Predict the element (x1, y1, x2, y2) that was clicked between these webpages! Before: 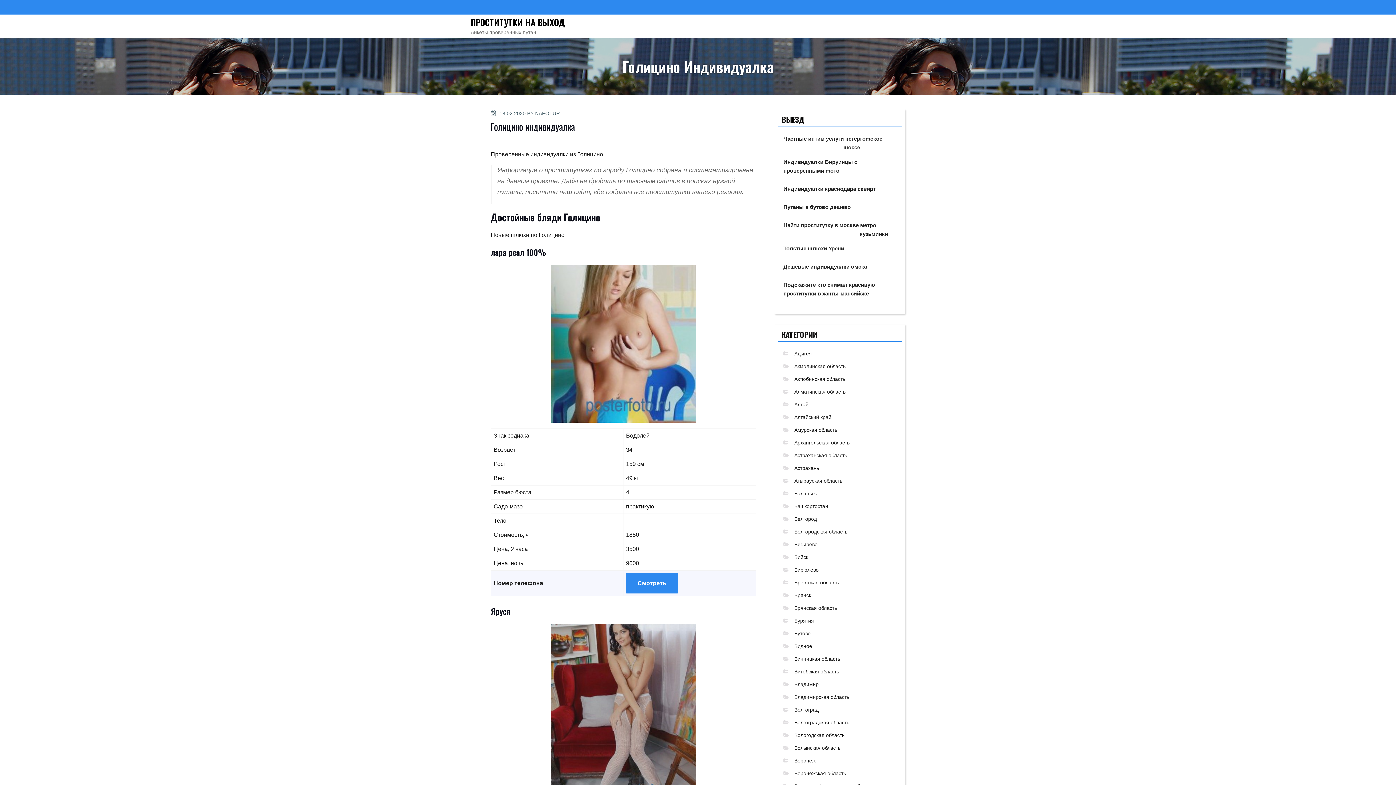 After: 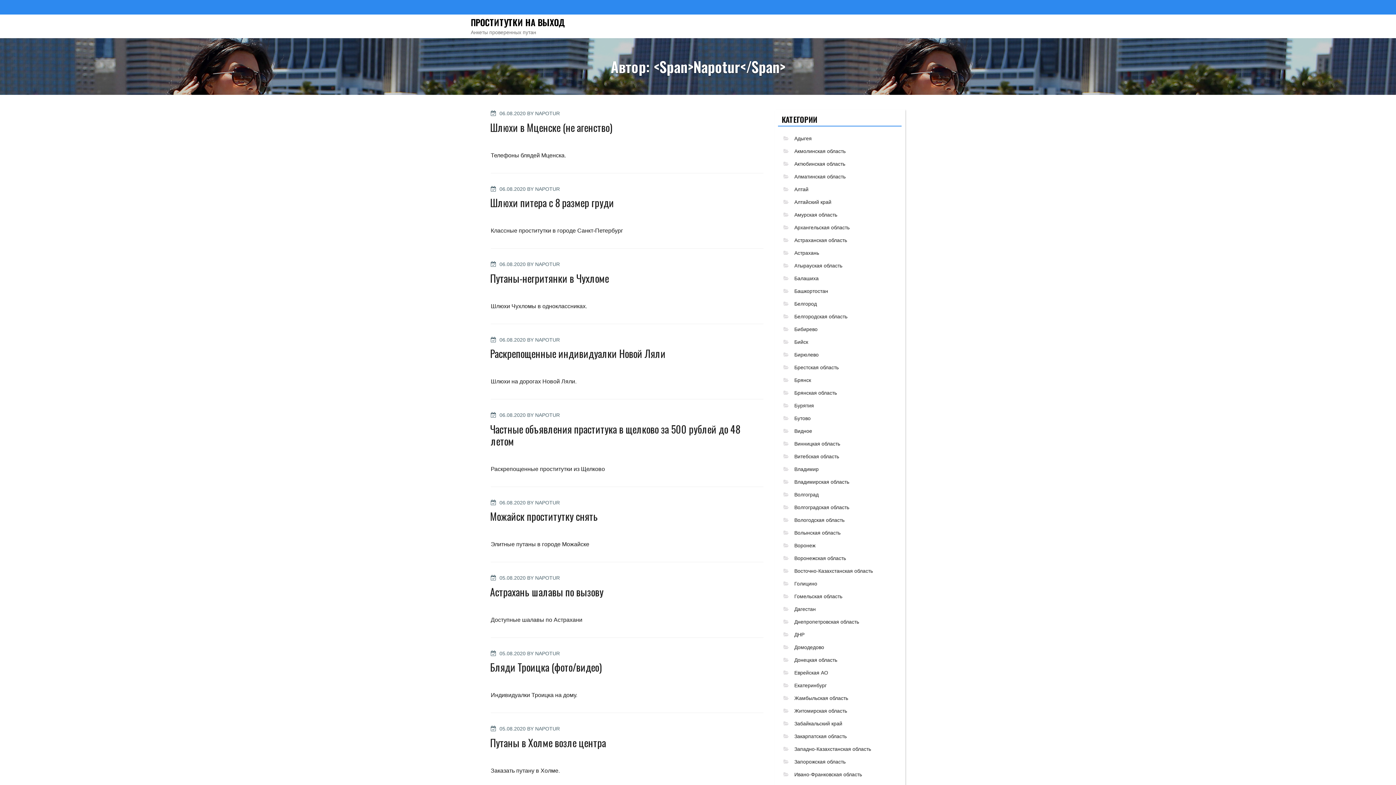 Action: bbox: (535, 110, 560, 116) label: NAPOTUR